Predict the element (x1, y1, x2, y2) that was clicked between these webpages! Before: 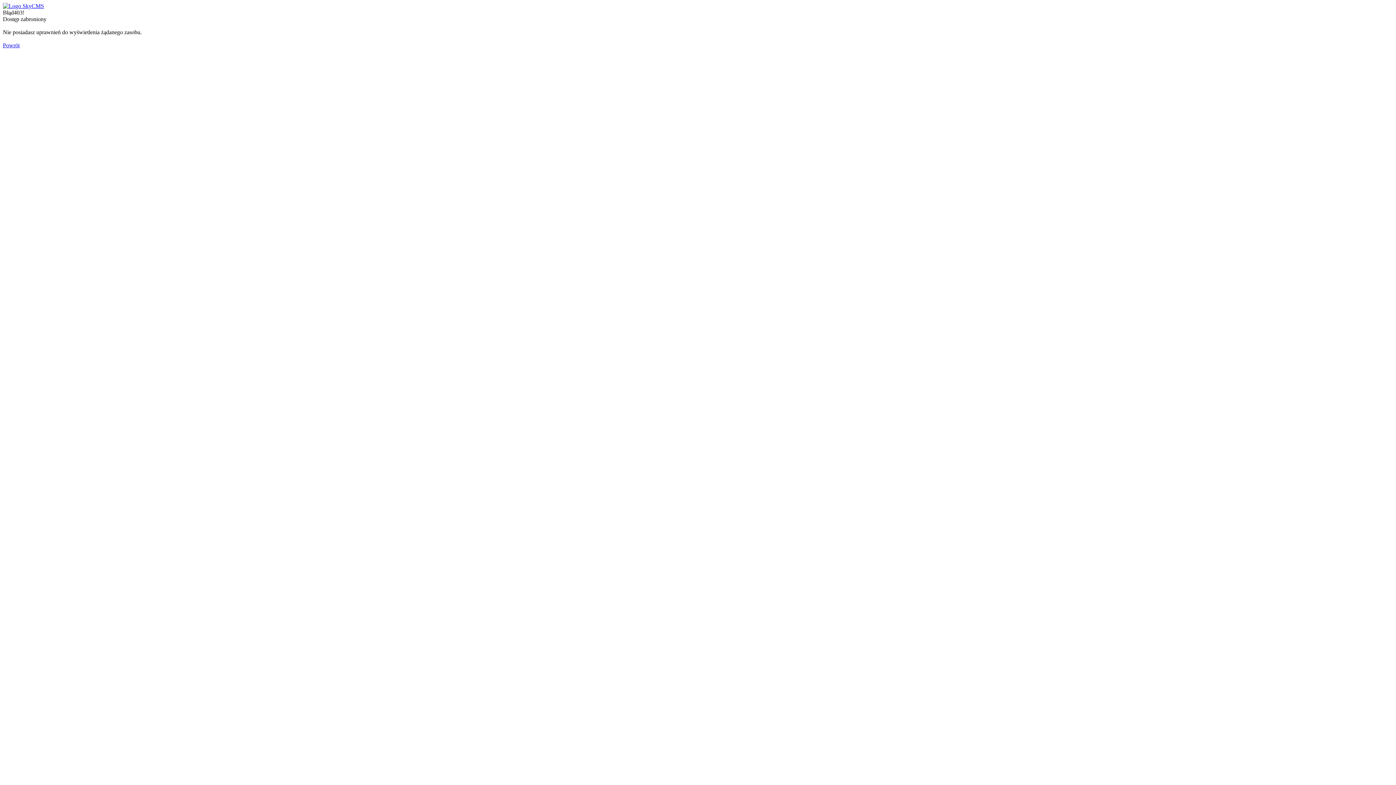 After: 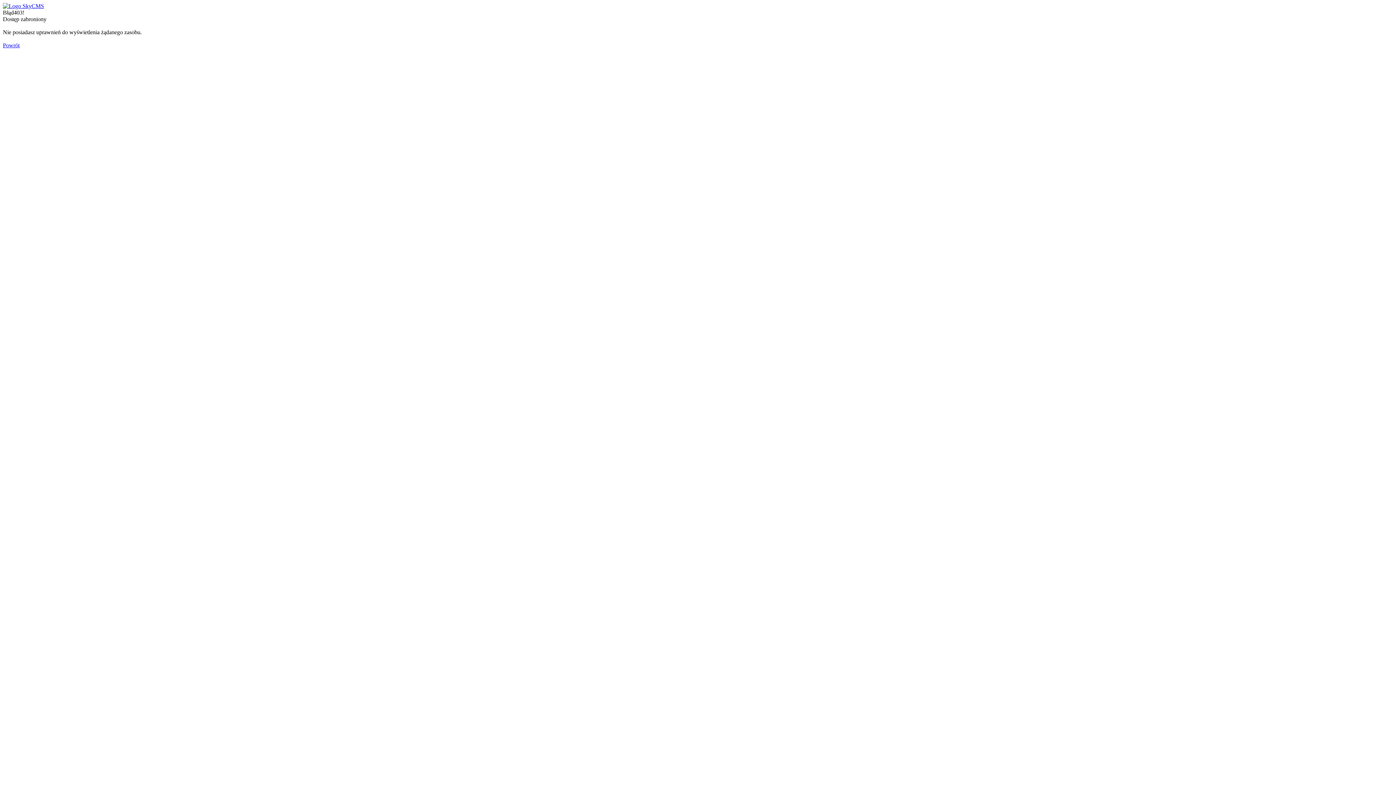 Action: bbox: (2, 2, 44, 9)